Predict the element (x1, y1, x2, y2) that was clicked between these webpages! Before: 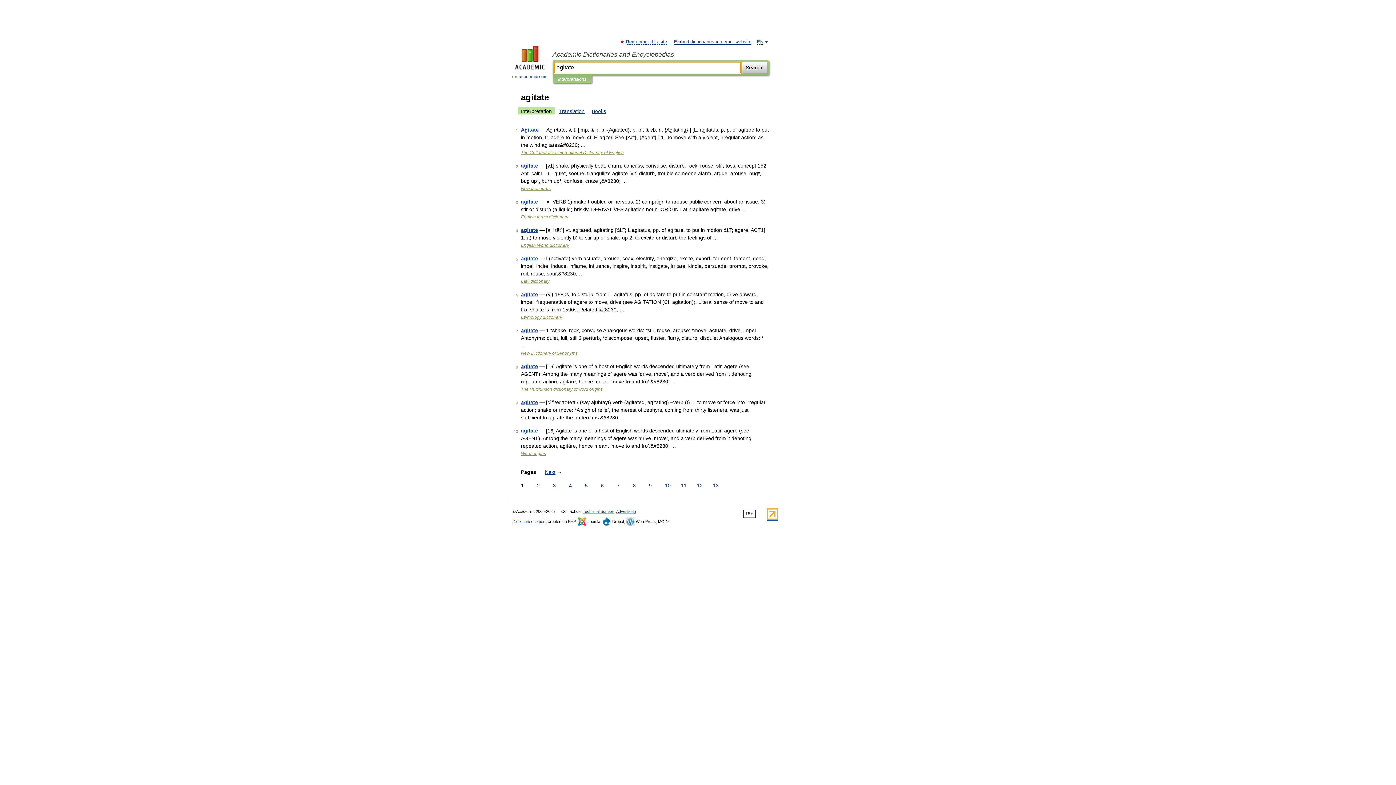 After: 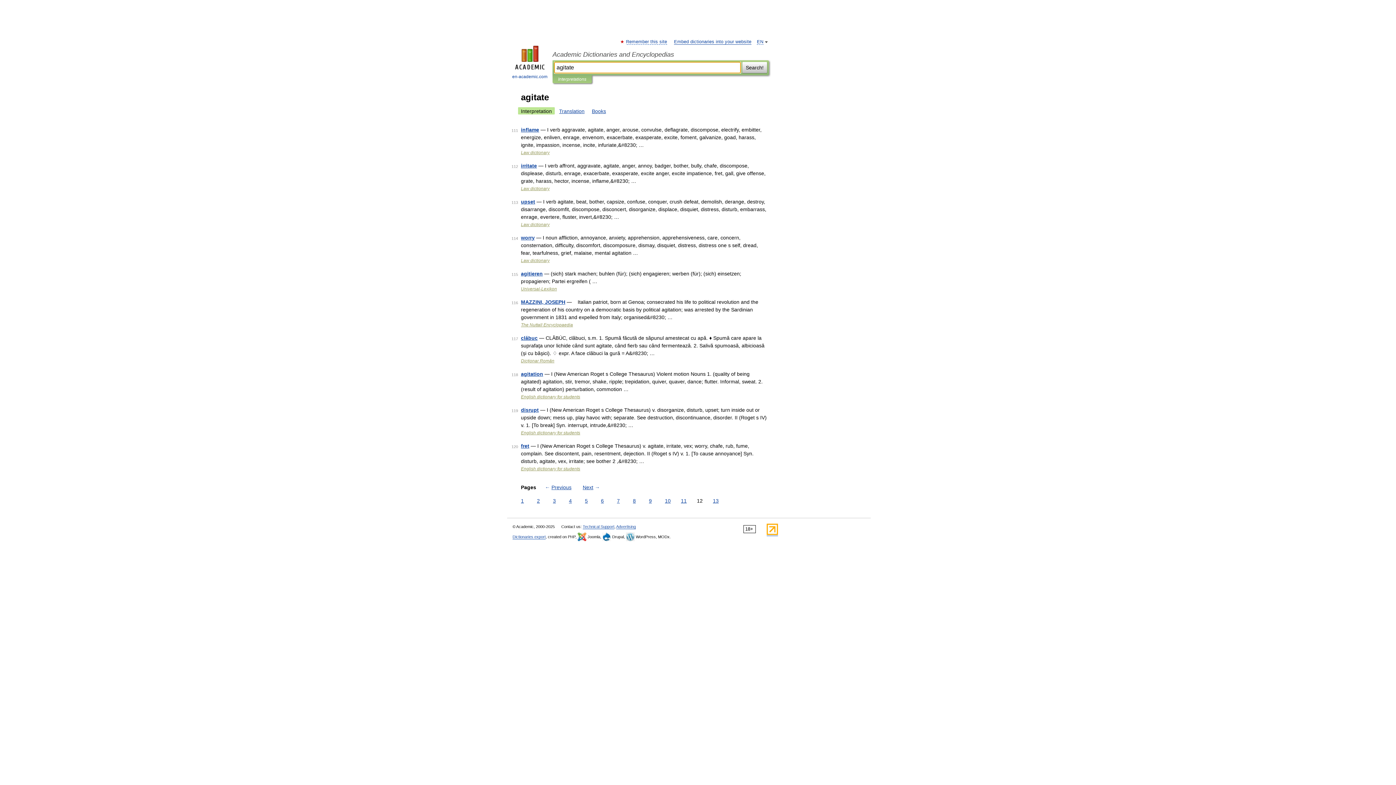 Action: bbox: (695, 482, 704, 489) label: 12